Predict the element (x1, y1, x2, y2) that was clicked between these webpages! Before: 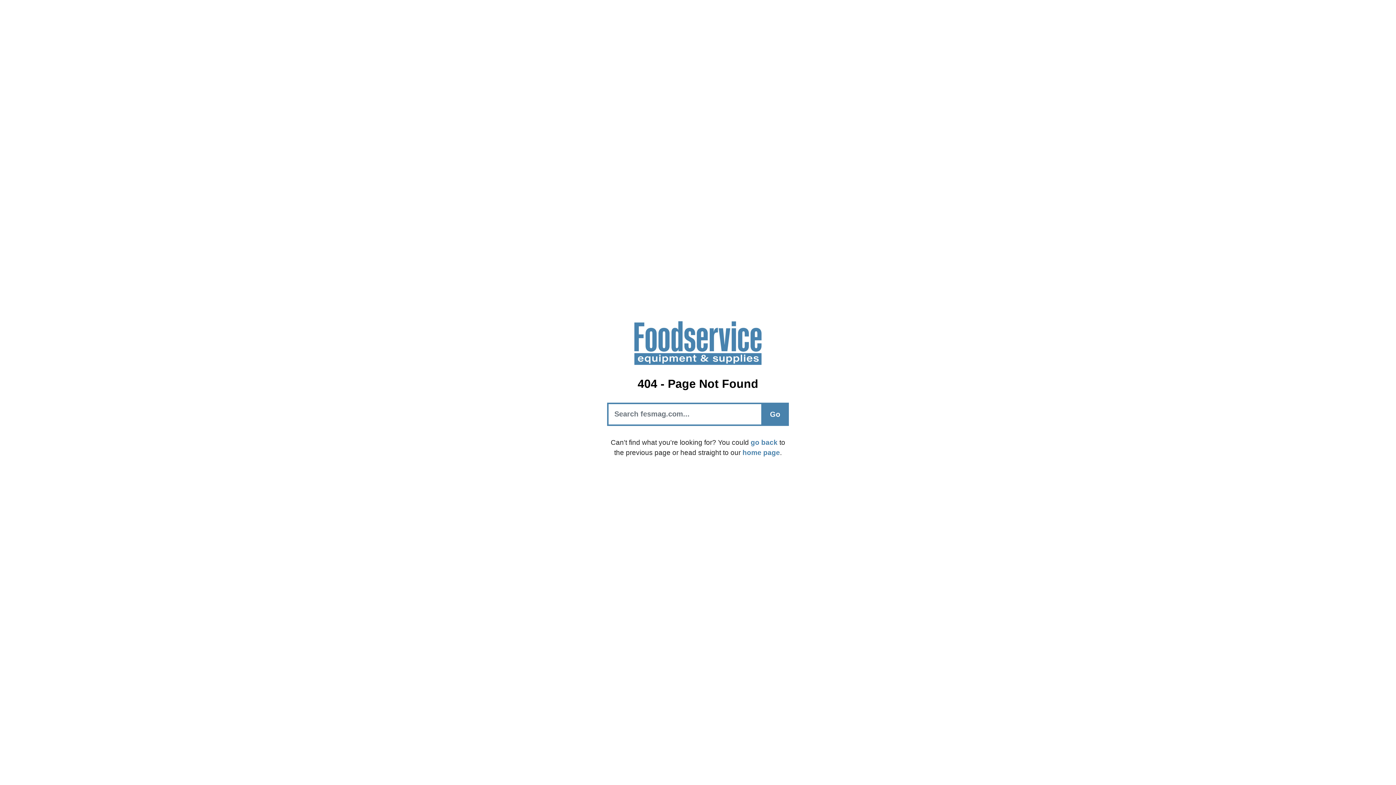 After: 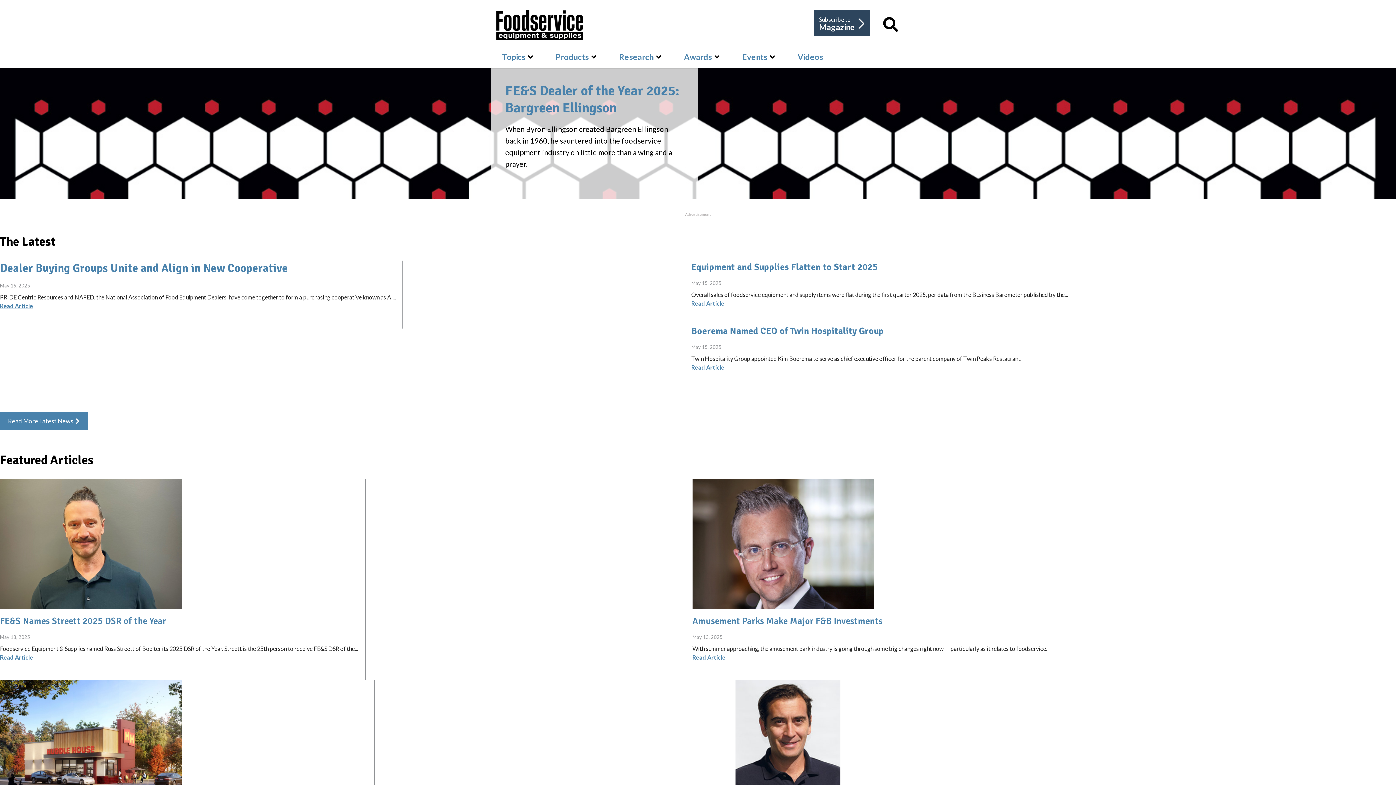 Action: label: home page bbox: (742, 448, 780, 456)